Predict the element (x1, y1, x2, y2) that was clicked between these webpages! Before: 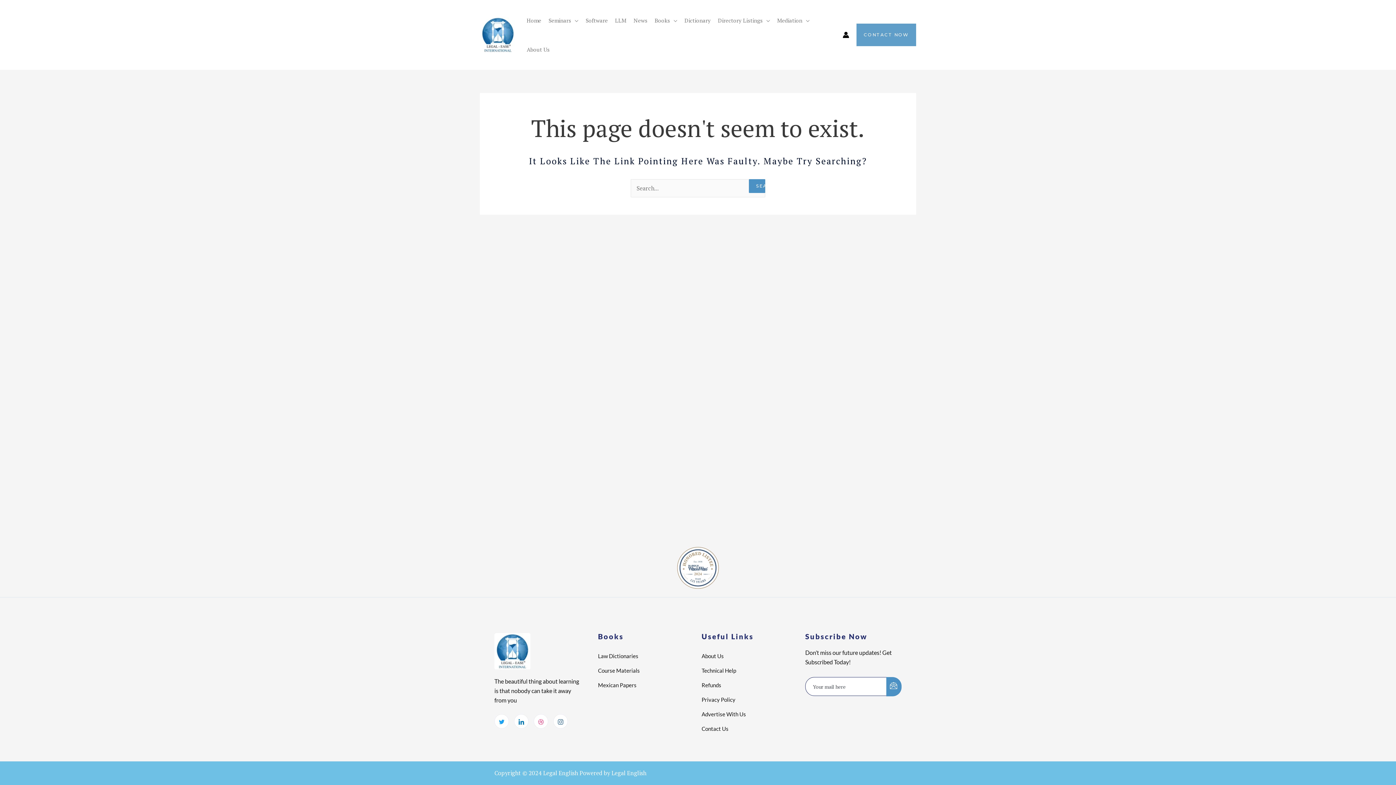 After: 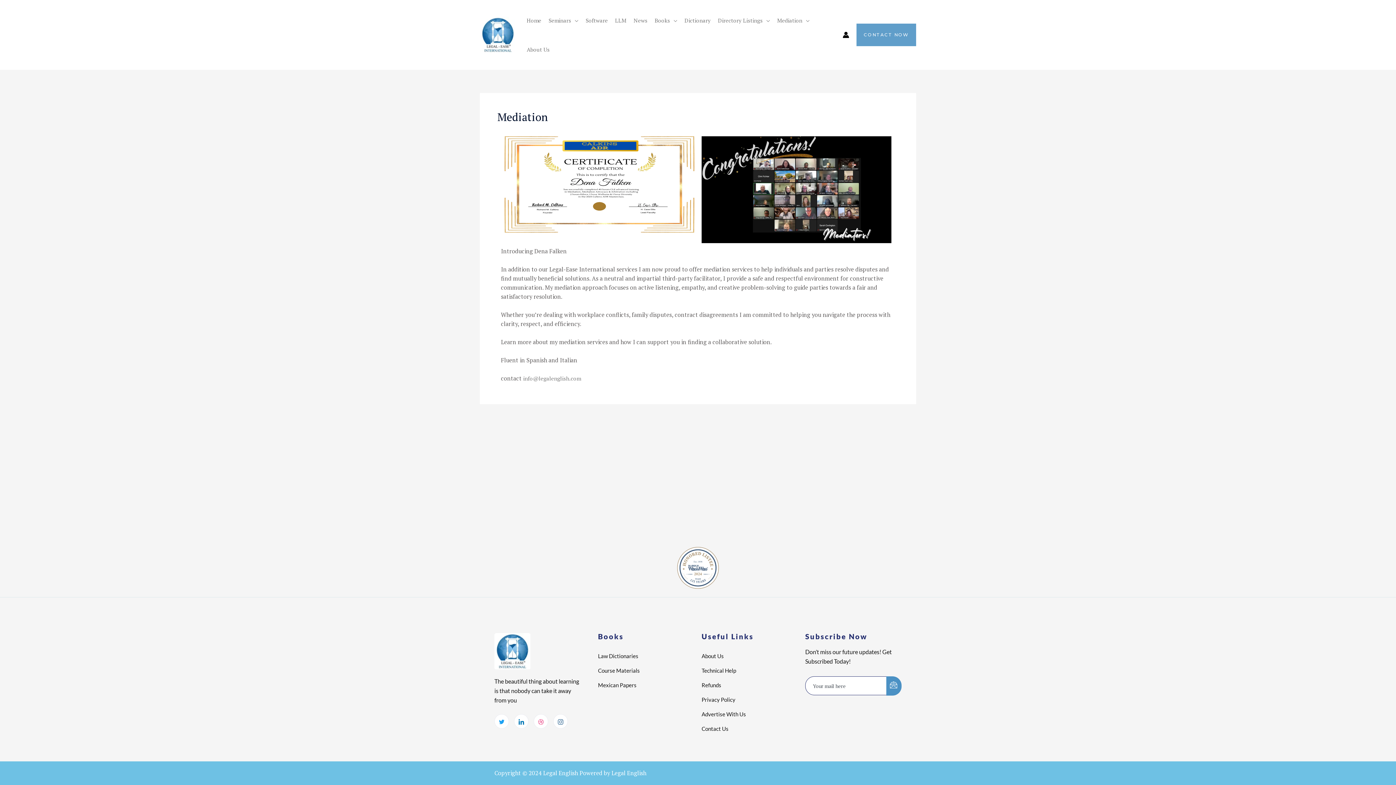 Action: label: Mediation bbox: (773, 5, 813, 34)